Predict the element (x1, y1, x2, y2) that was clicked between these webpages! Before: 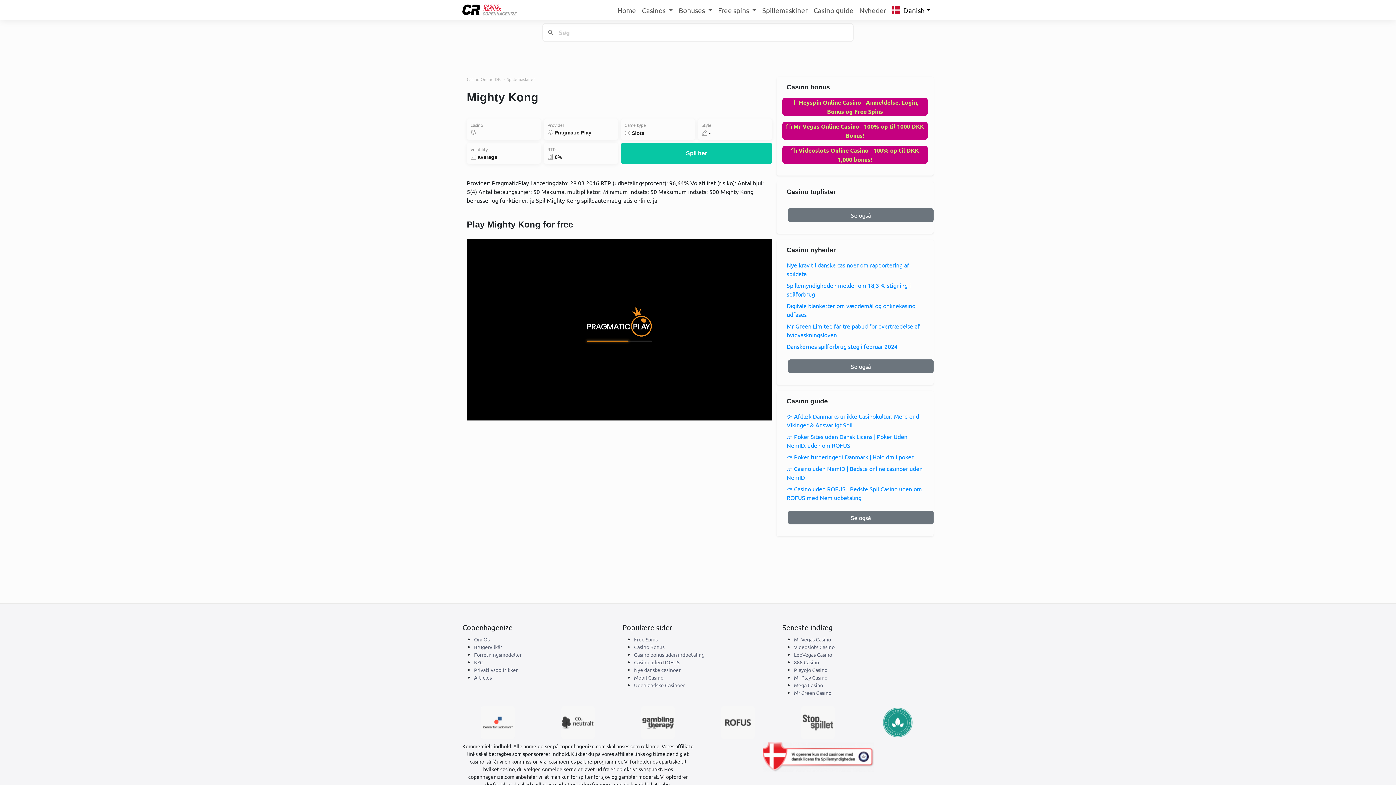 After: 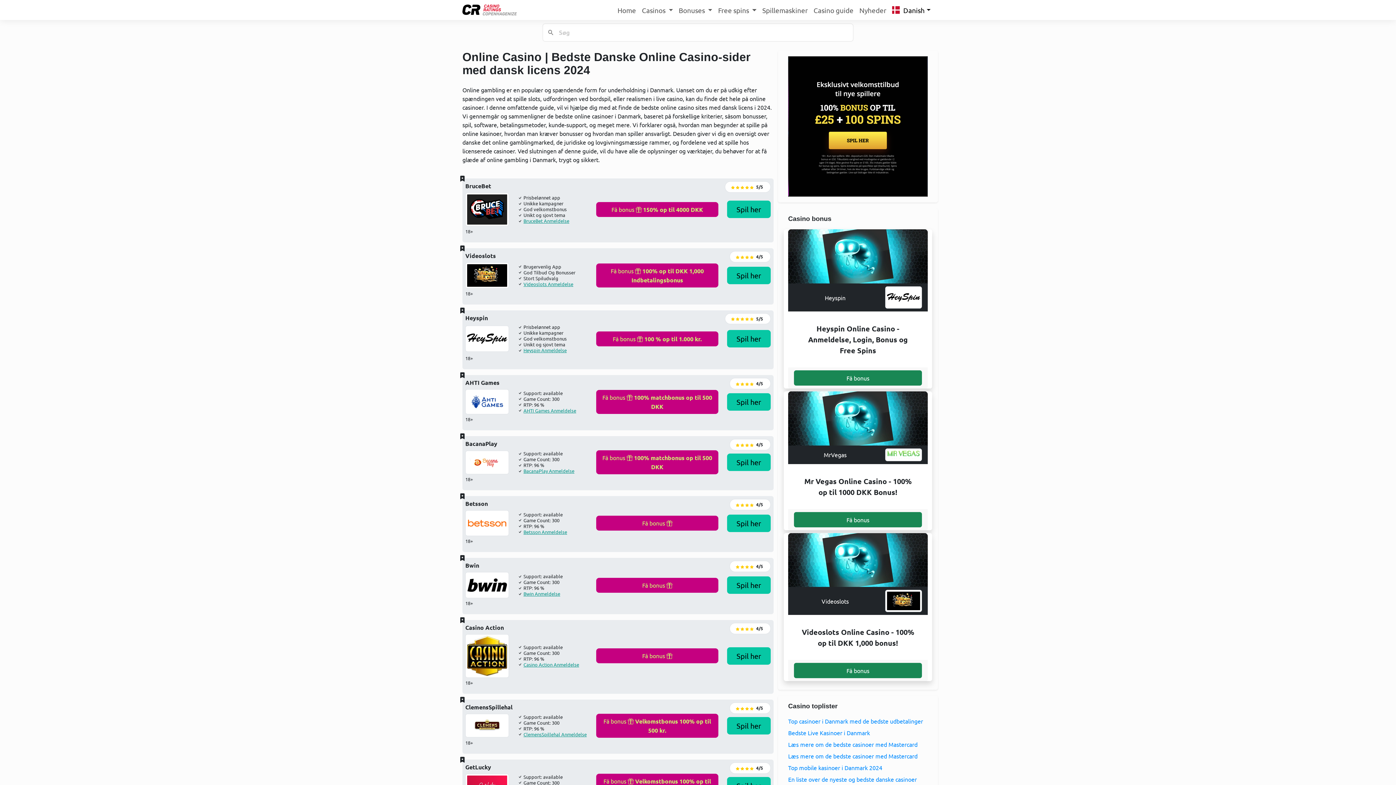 Action: bbox: (462, 0, 517, 20)